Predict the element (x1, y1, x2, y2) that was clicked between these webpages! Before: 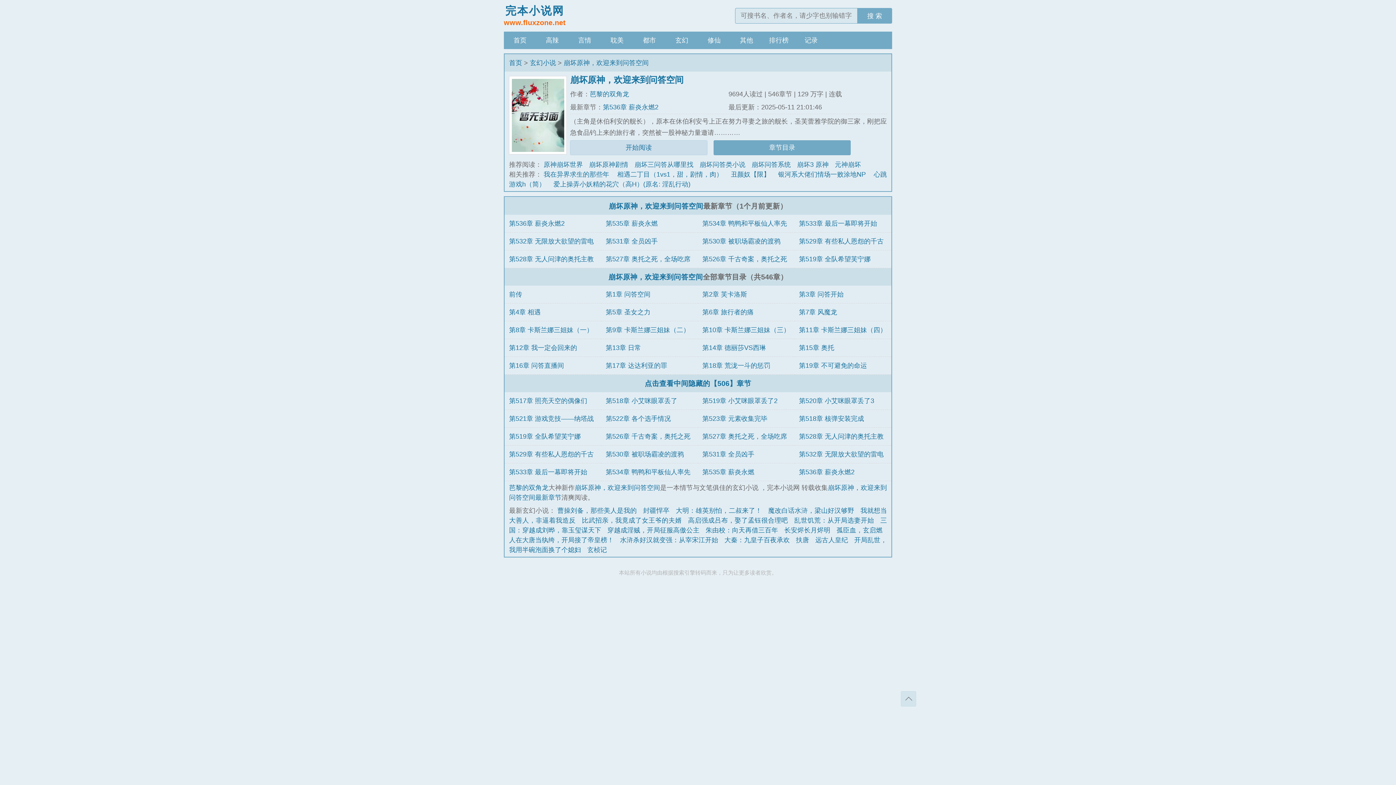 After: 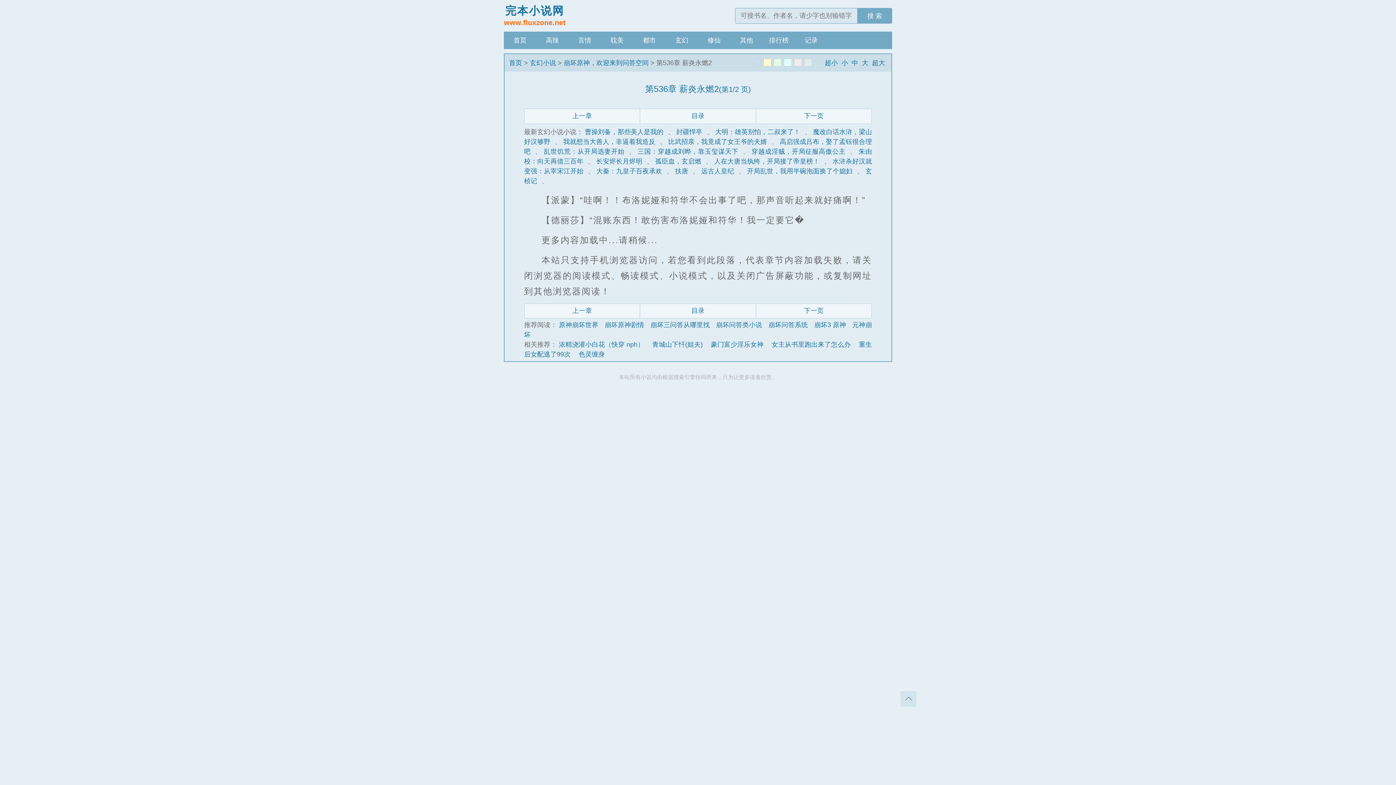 Action: bbox: (799, 468, 854, 475) label: 第536章 薪炎永燃2